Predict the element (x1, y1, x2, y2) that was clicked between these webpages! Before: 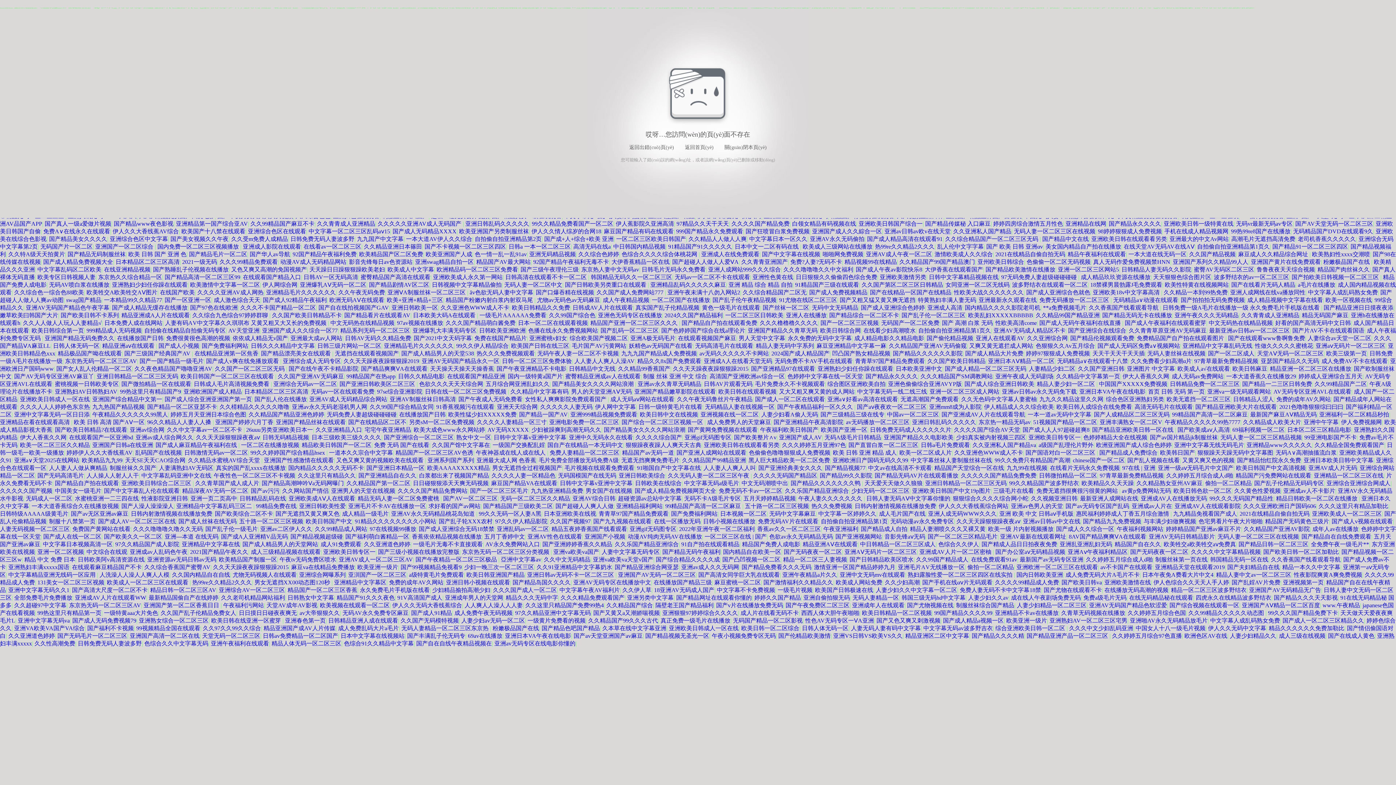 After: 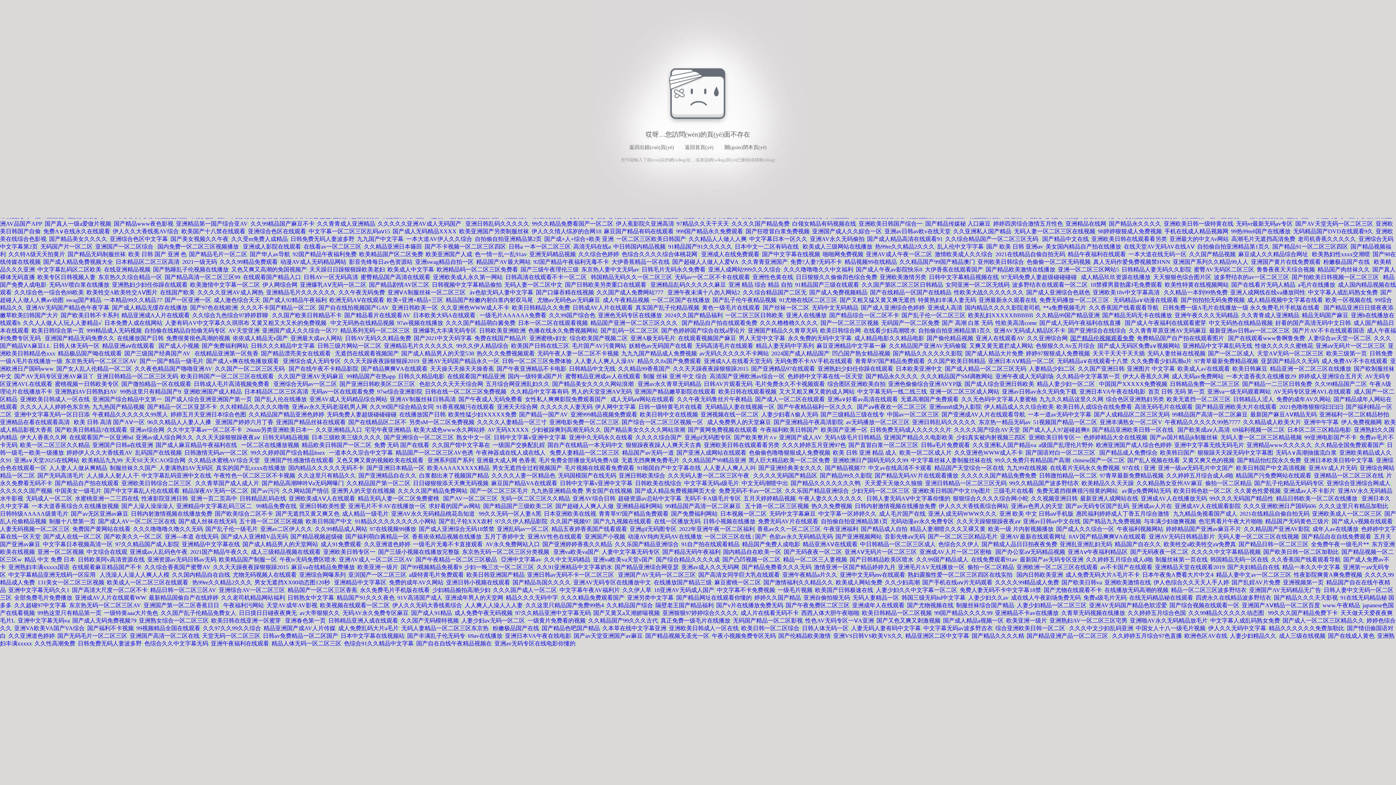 Action: bbox: (1070, 335, 1134, 341) label: 国产精品伦视频观看免费